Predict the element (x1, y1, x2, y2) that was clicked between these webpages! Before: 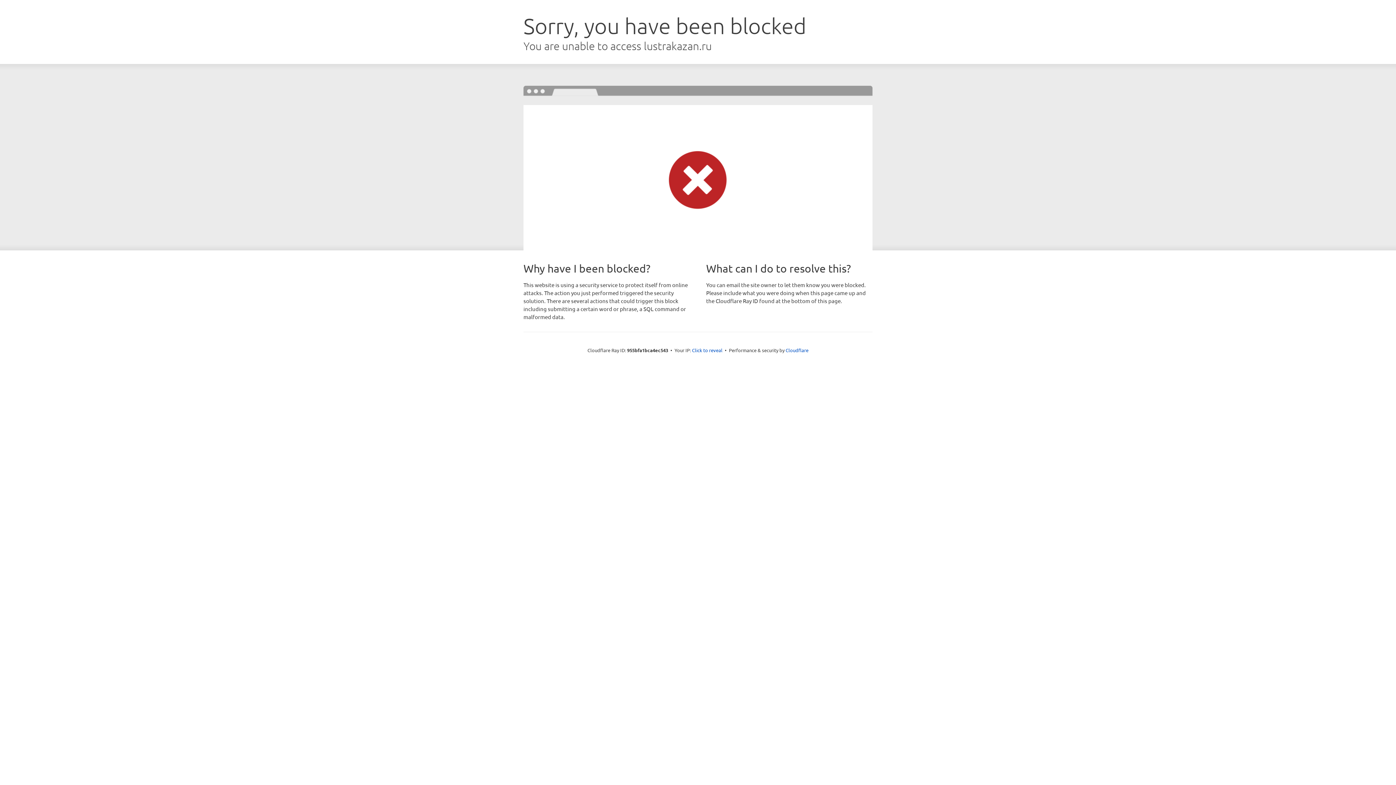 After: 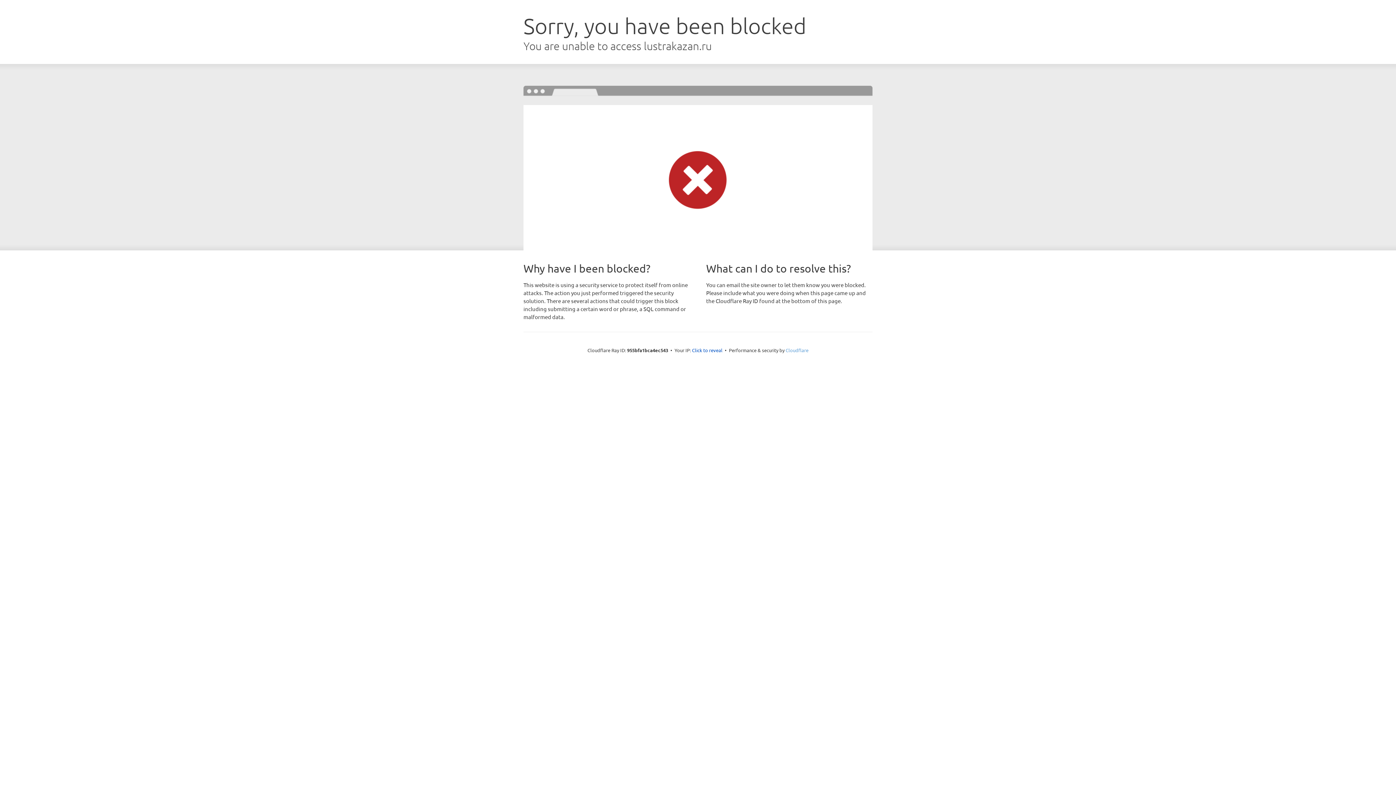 Action: bbox: (785, 347, 808, 353) label: Cloudflare